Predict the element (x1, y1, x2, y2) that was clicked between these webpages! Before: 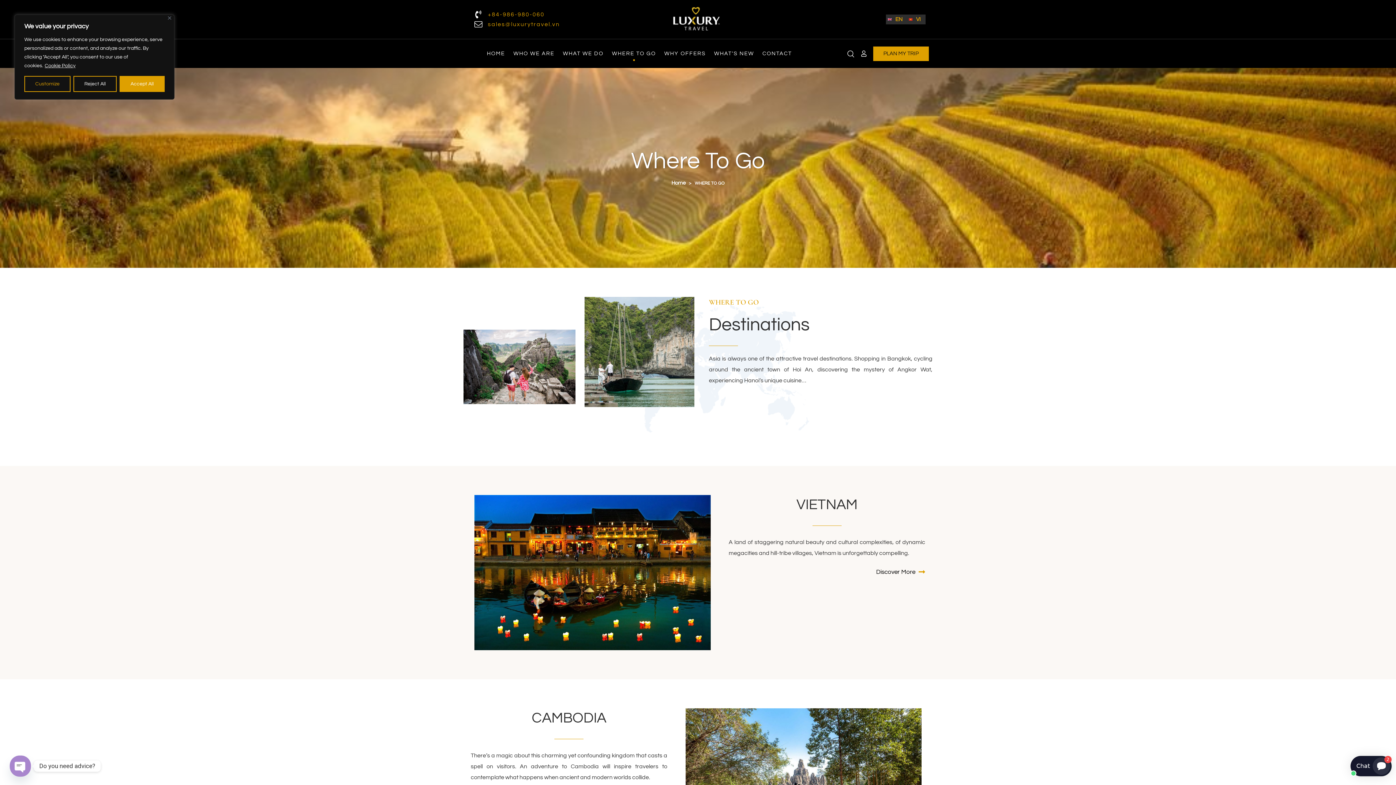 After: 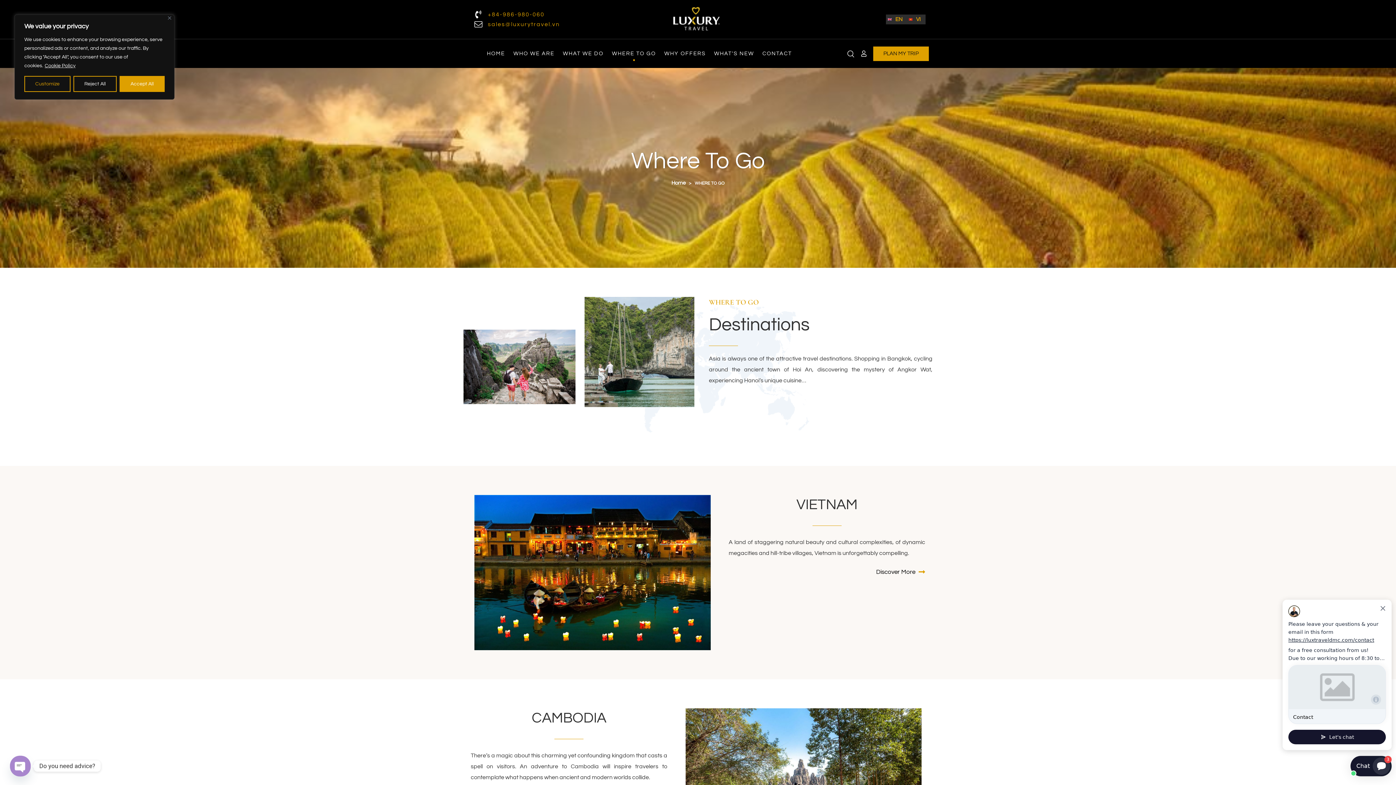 Action: label: sales@luxurytravel.vn bbox: (488, 21, 560, 27)